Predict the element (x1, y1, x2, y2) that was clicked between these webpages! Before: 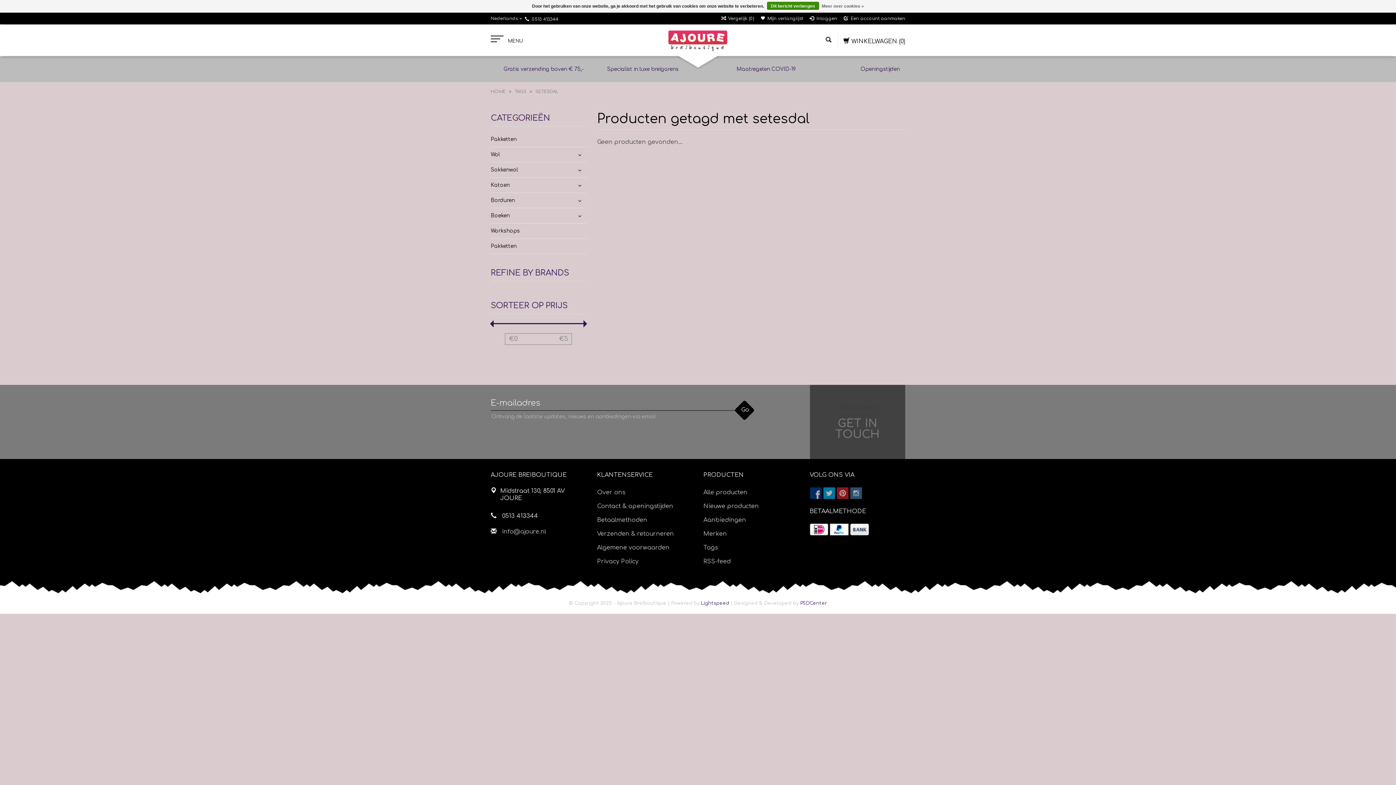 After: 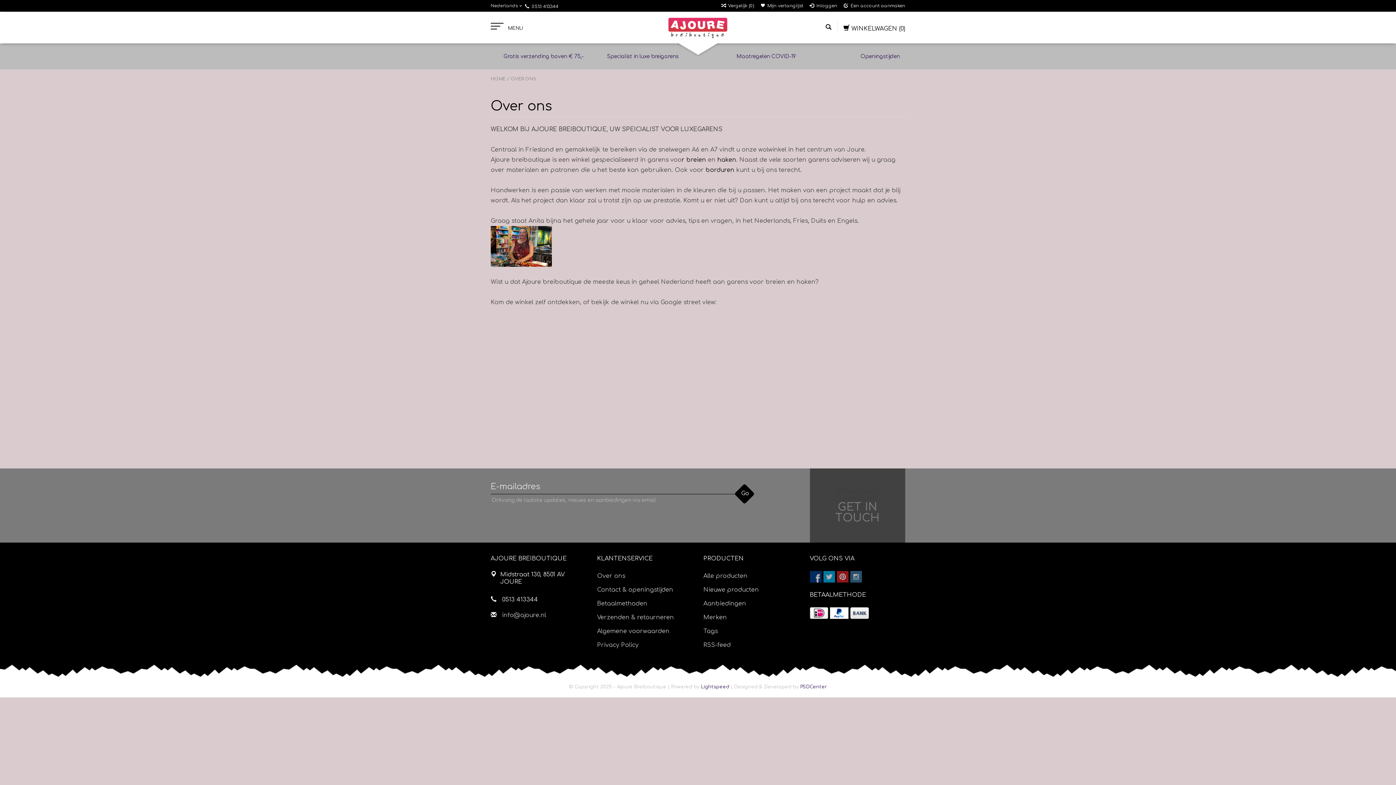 Action: label:  Specialist in luxe breigarens bbox: (600, 65, 678, 72)